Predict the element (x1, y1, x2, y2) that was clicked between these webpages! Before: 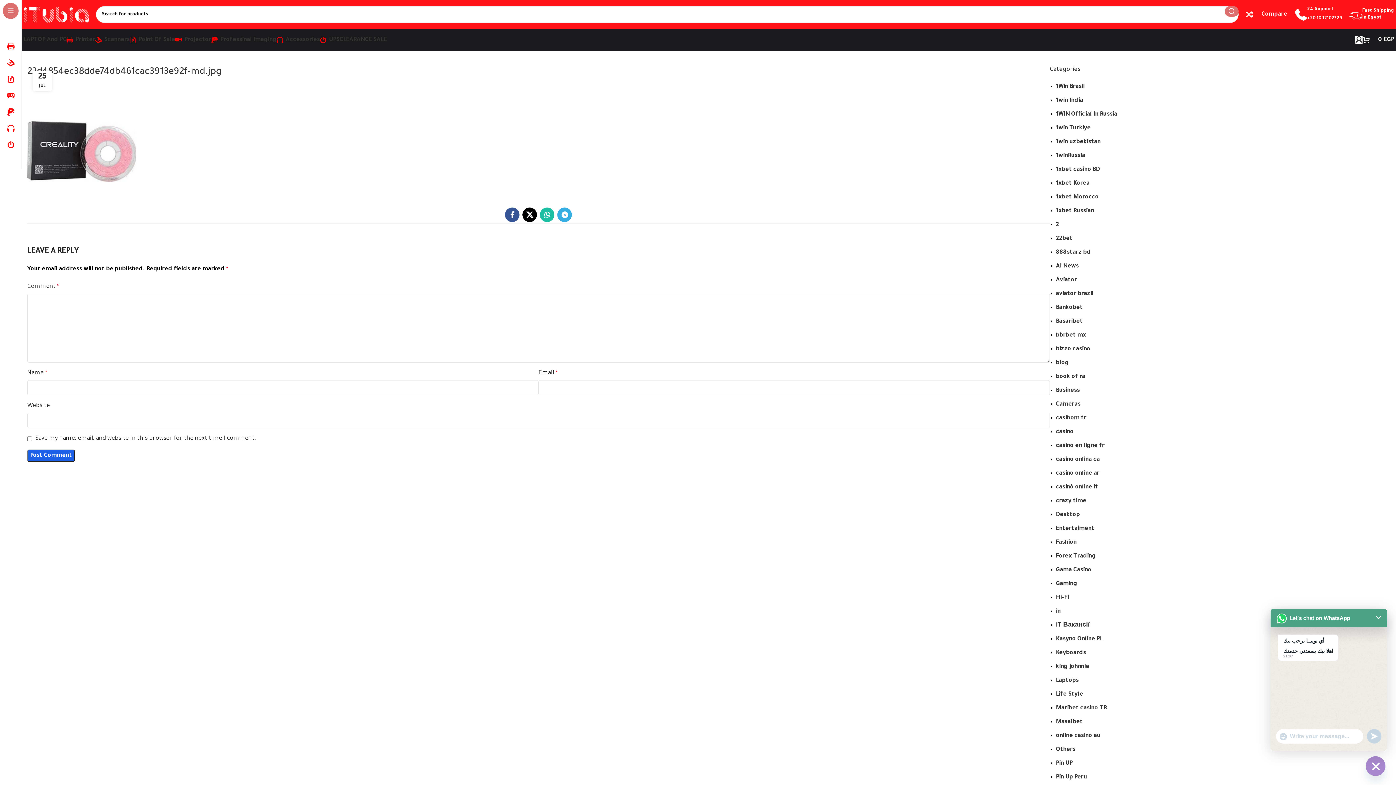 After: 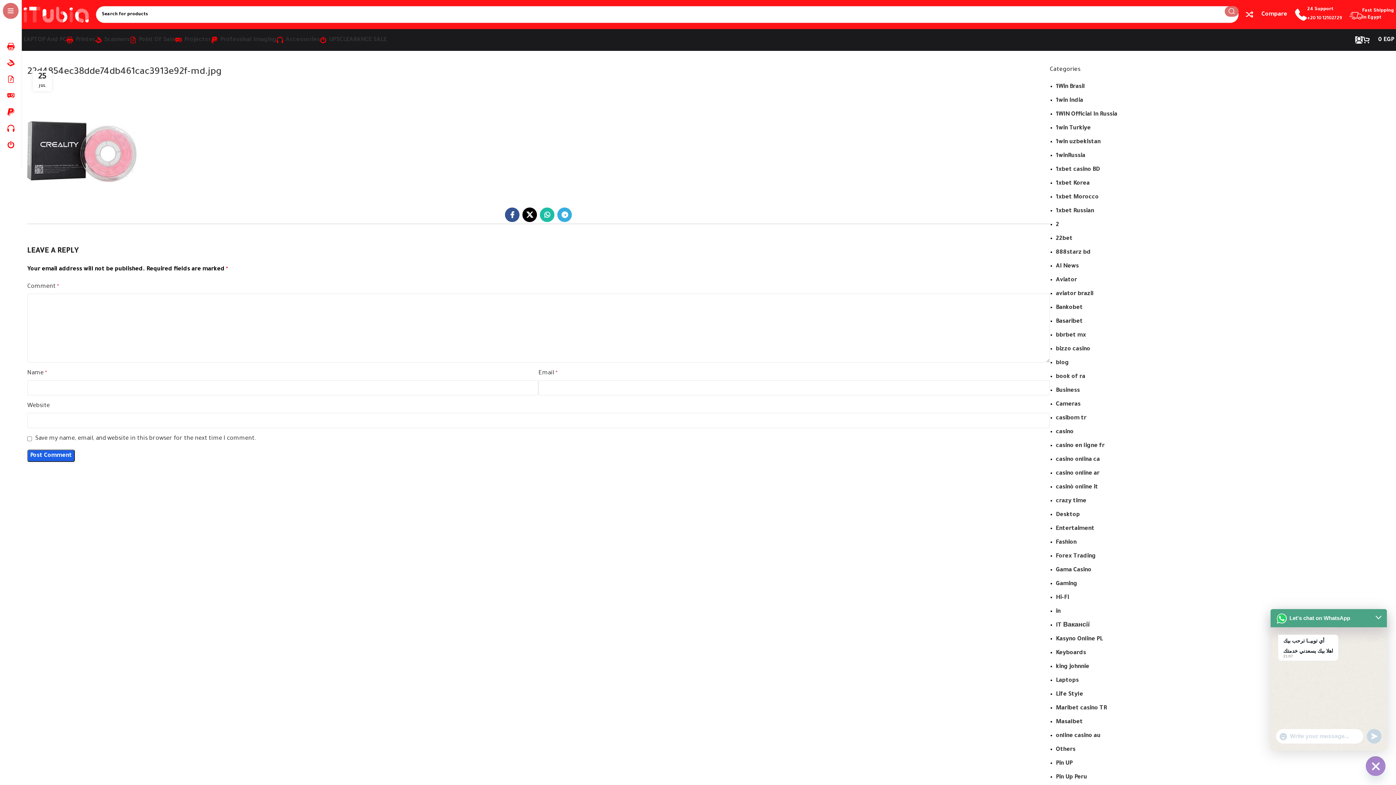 Action: label: "+chaty_settings.lang.emoji_picker+" bbox: (1279, 732, 1288, 741)